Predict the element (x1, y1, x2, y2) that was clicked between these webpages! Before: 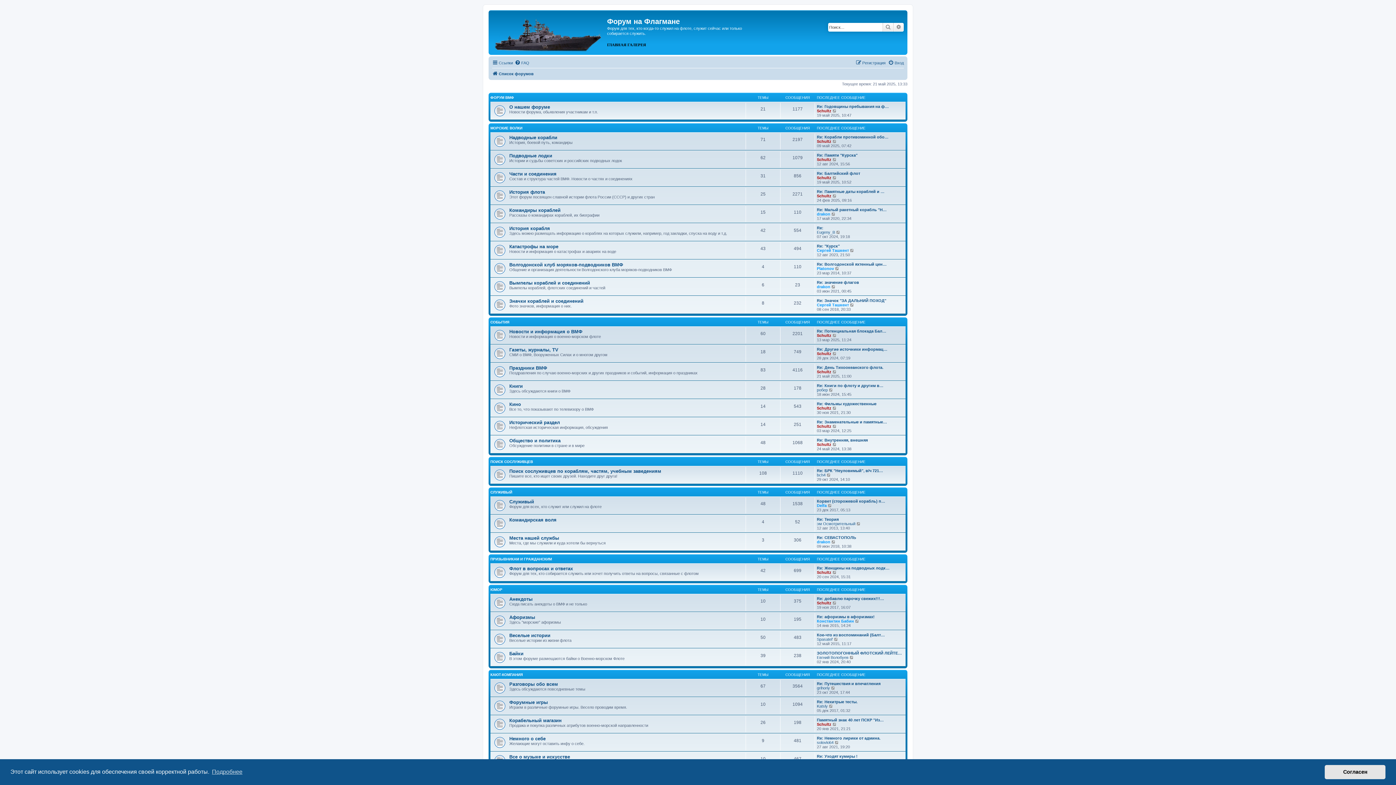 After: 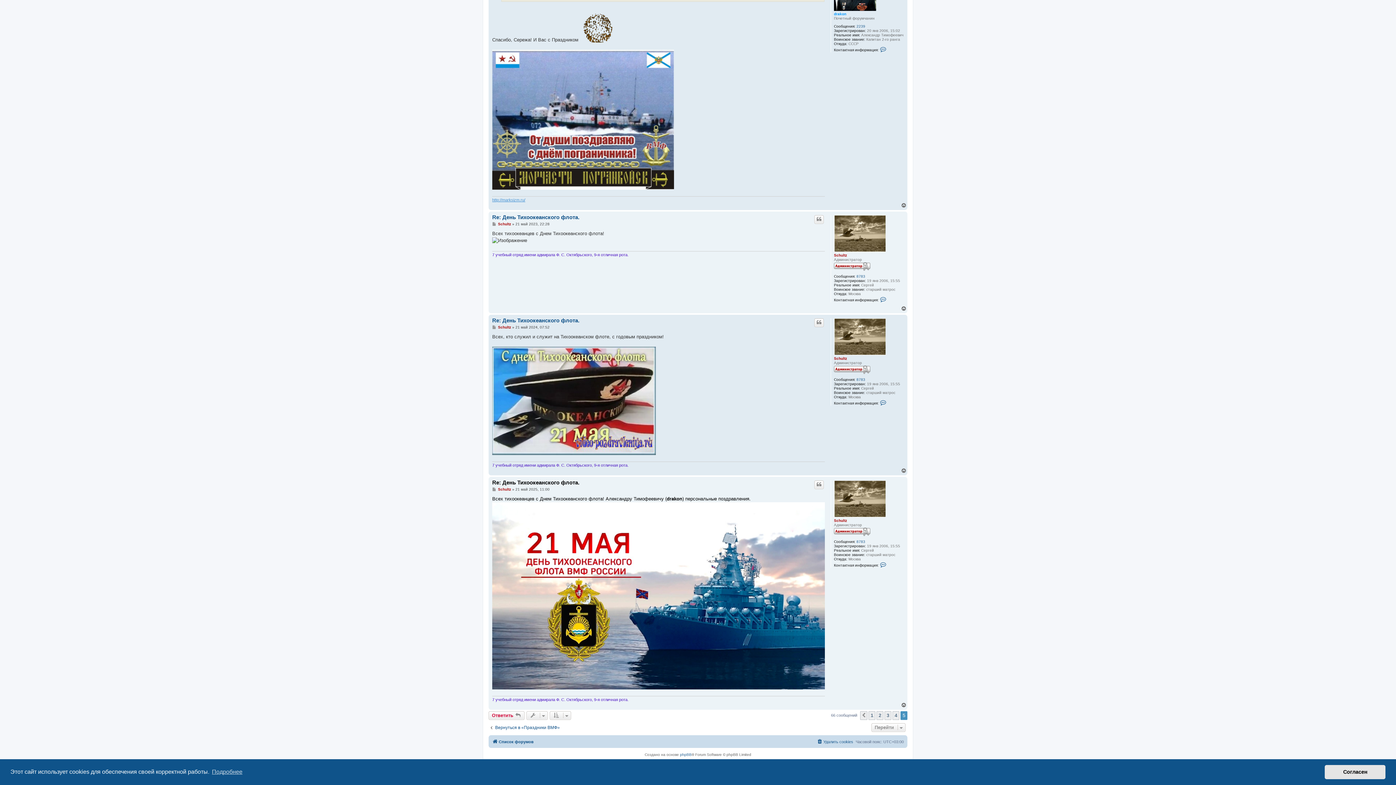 Action: label: Re: День Тихоокеанского флота. bbox: (817, 365, 883, 369)